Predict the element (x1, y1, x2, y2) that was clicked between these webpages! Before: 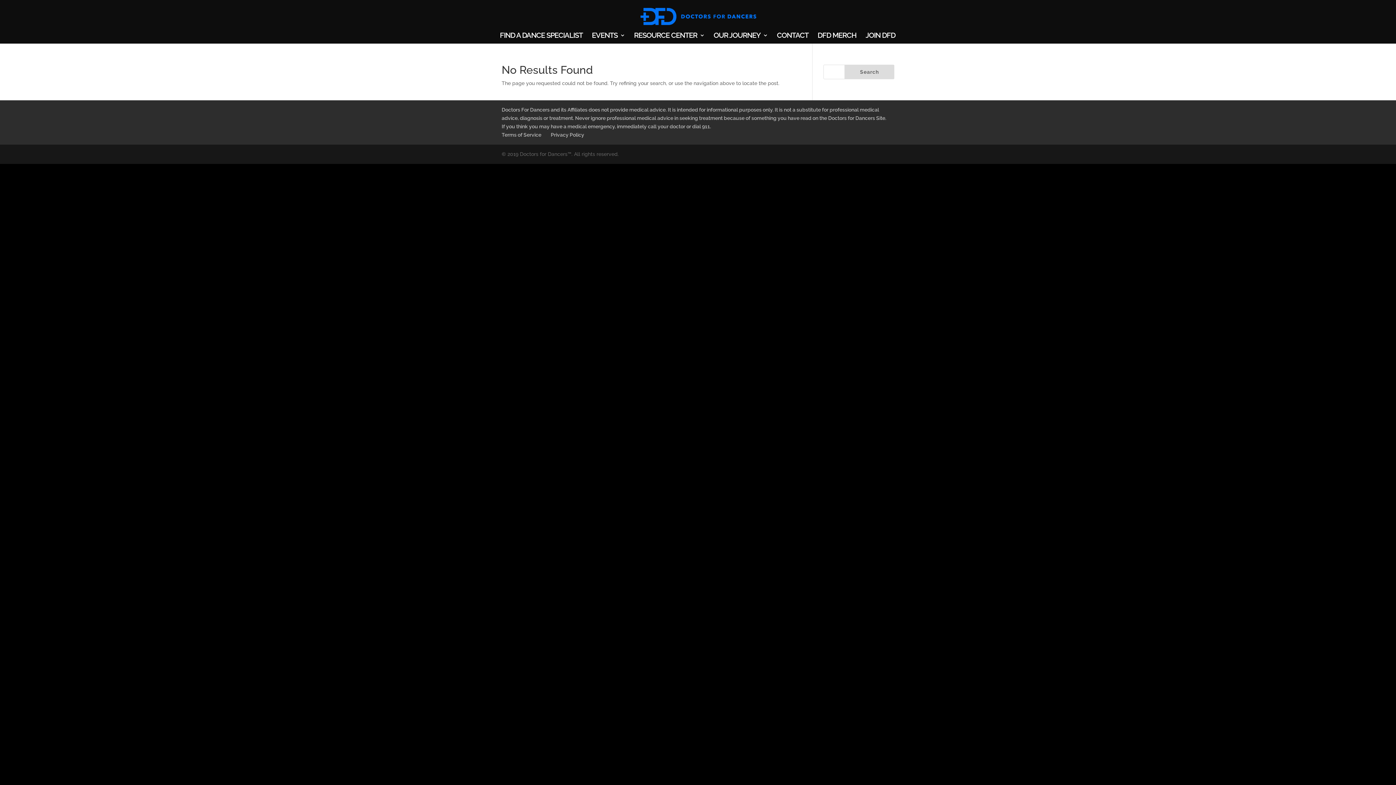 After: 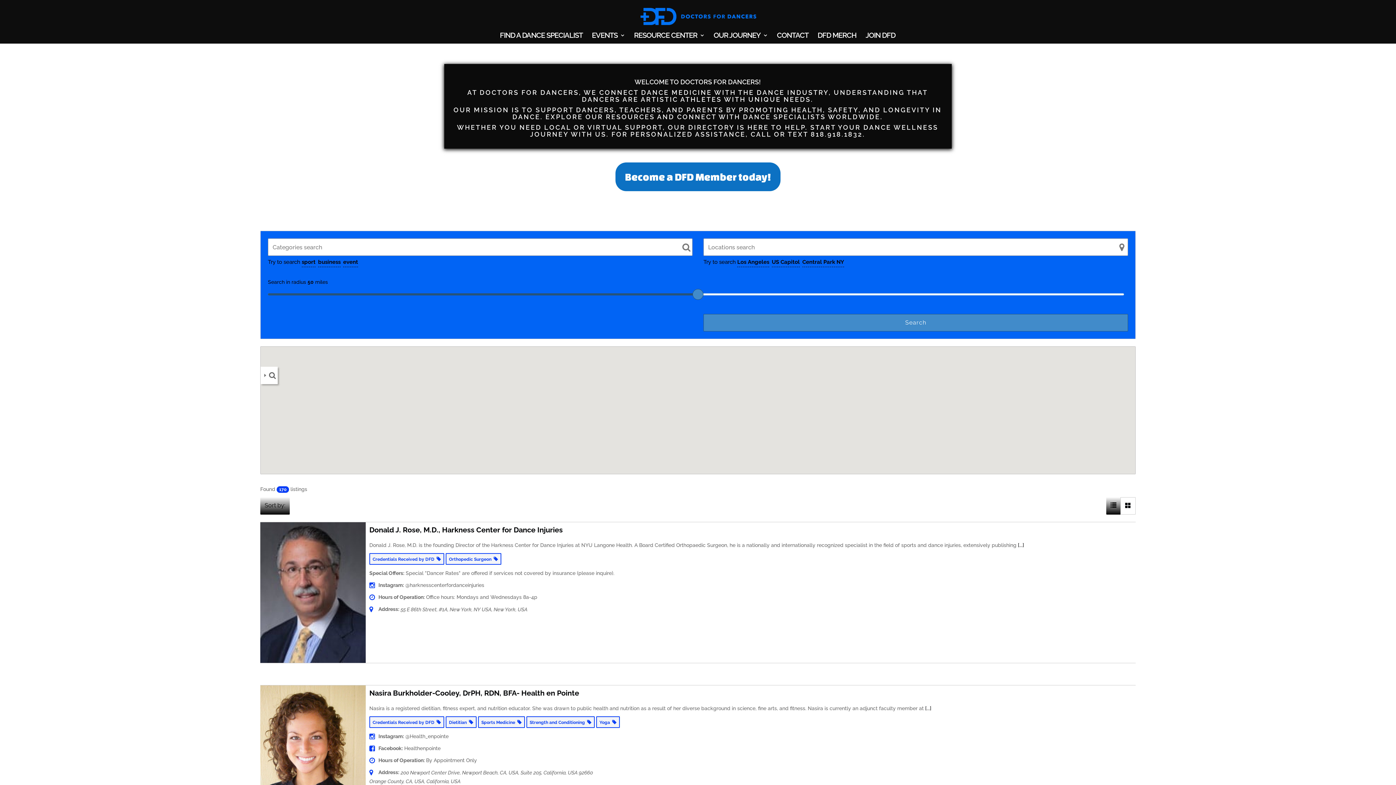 Action: bbox: (500, 32, 582, 43) label: FIND A DANCE SPECIALIST